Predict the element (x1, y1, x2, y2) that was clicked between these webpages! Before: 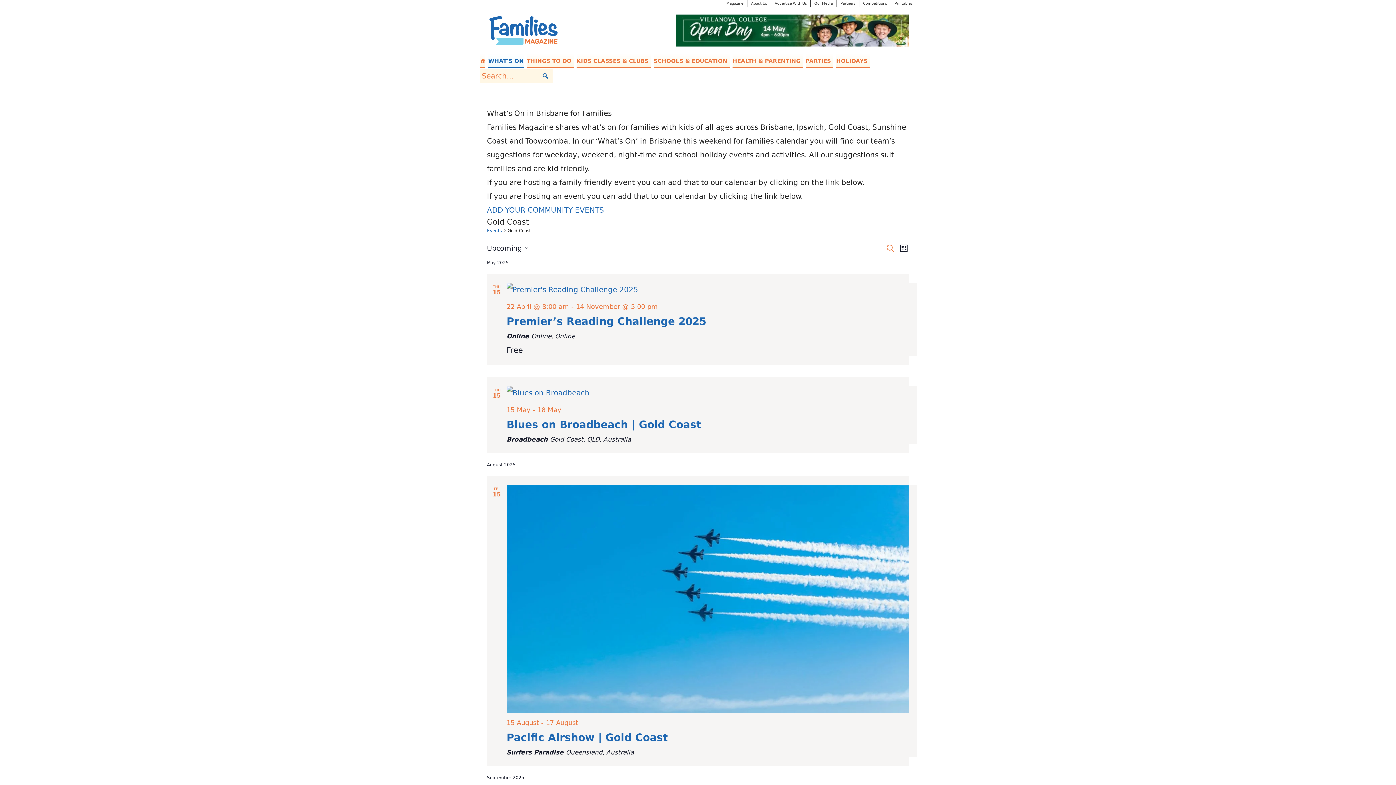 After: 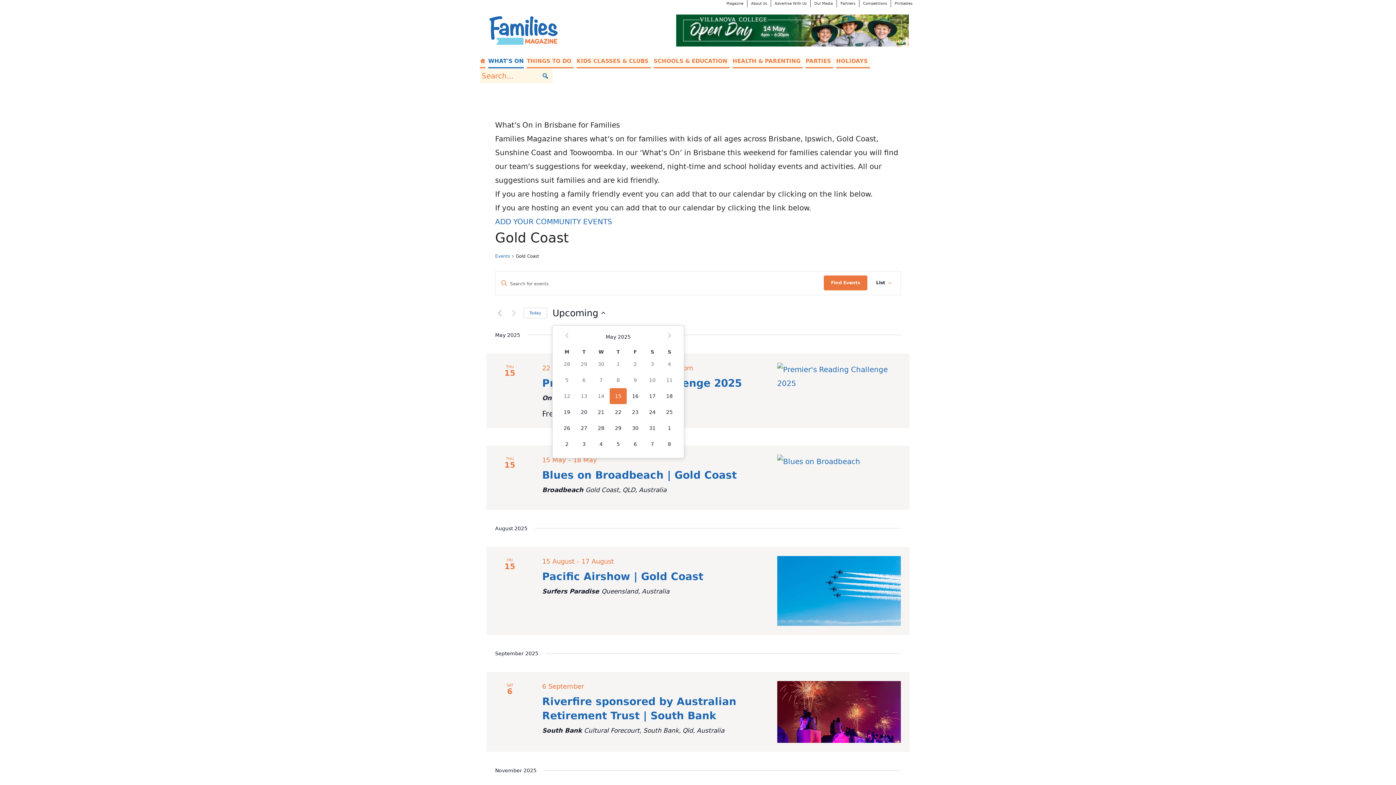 Action: label: Click to toggle datepicker bbox: (487, 243, 528, 253)